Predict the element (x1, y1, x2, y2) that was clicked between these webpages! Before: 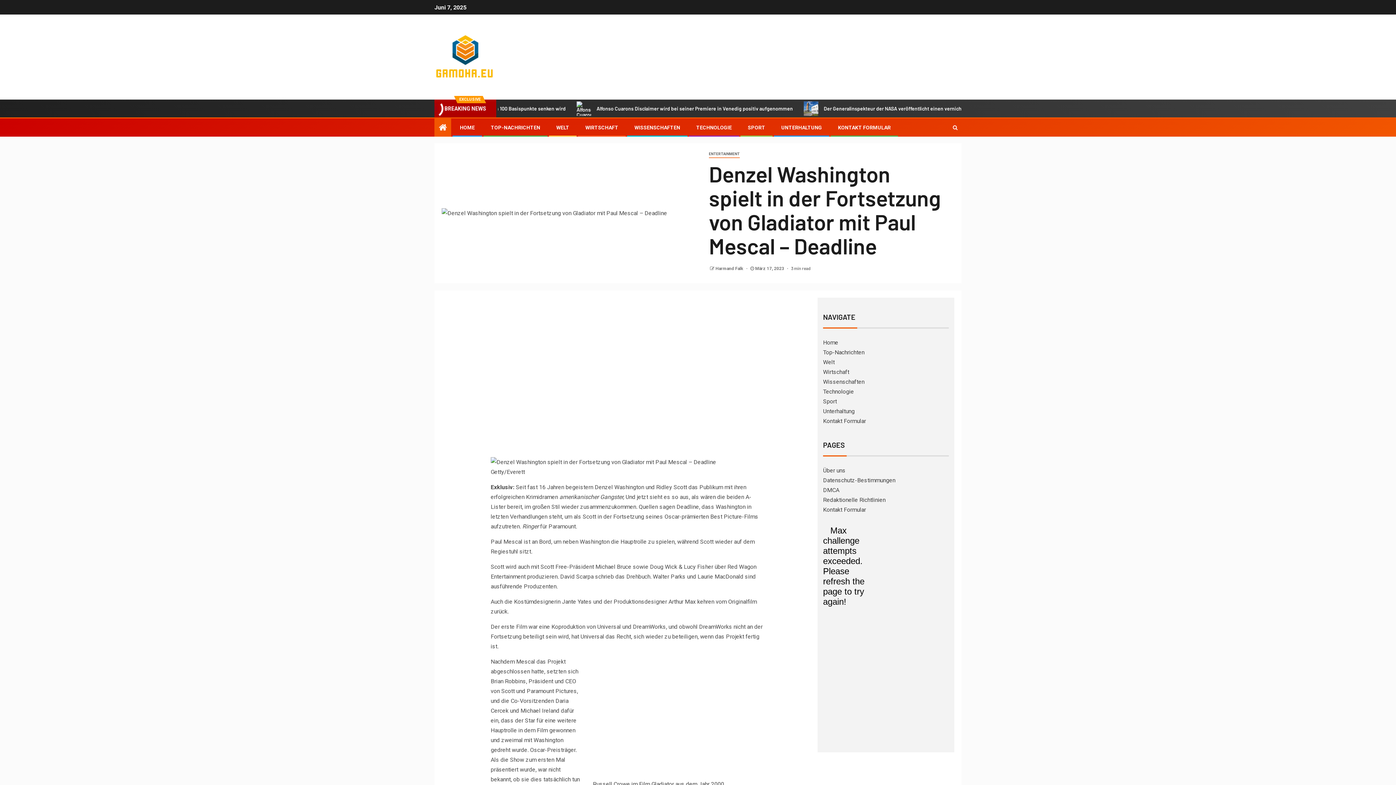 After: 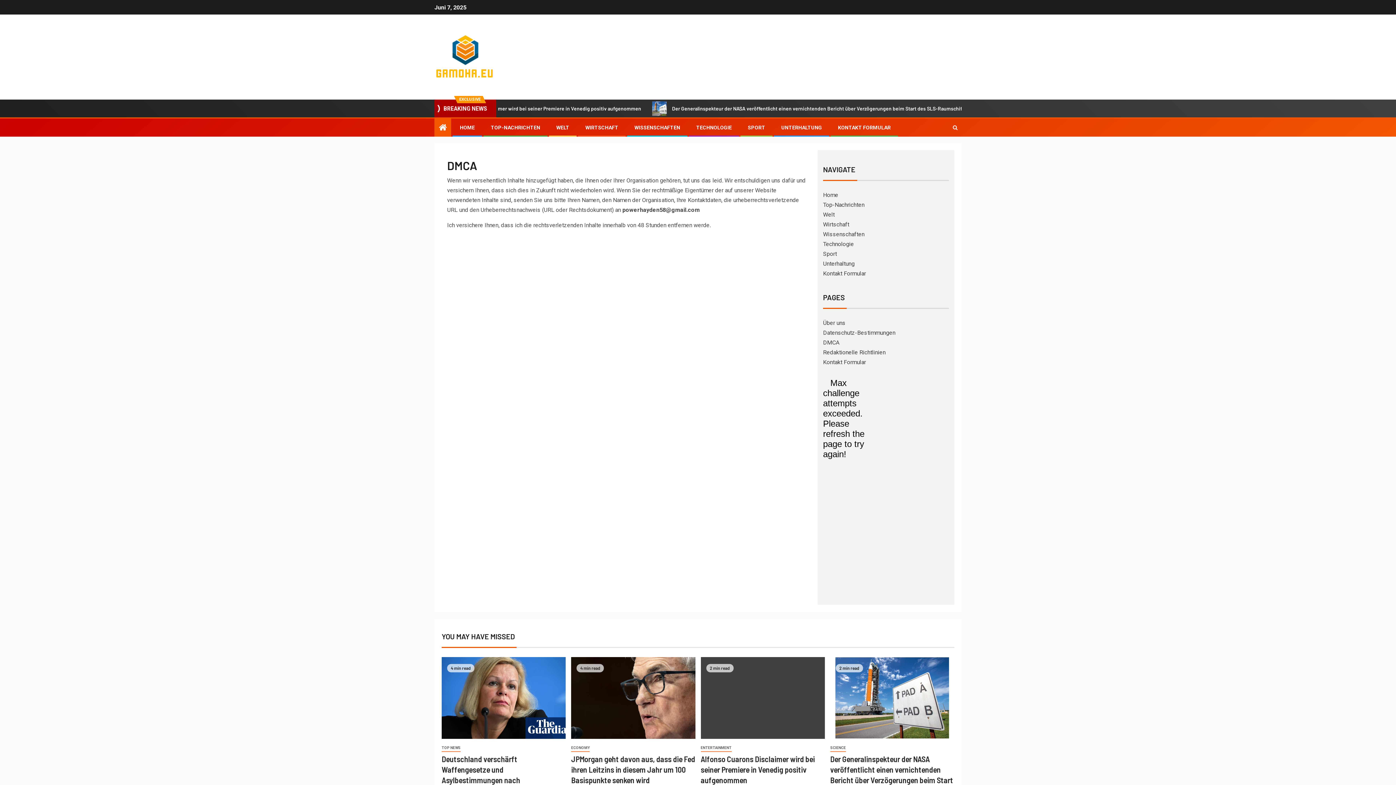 Action: bbox: (823, 486, 839, 493) label: DMCA